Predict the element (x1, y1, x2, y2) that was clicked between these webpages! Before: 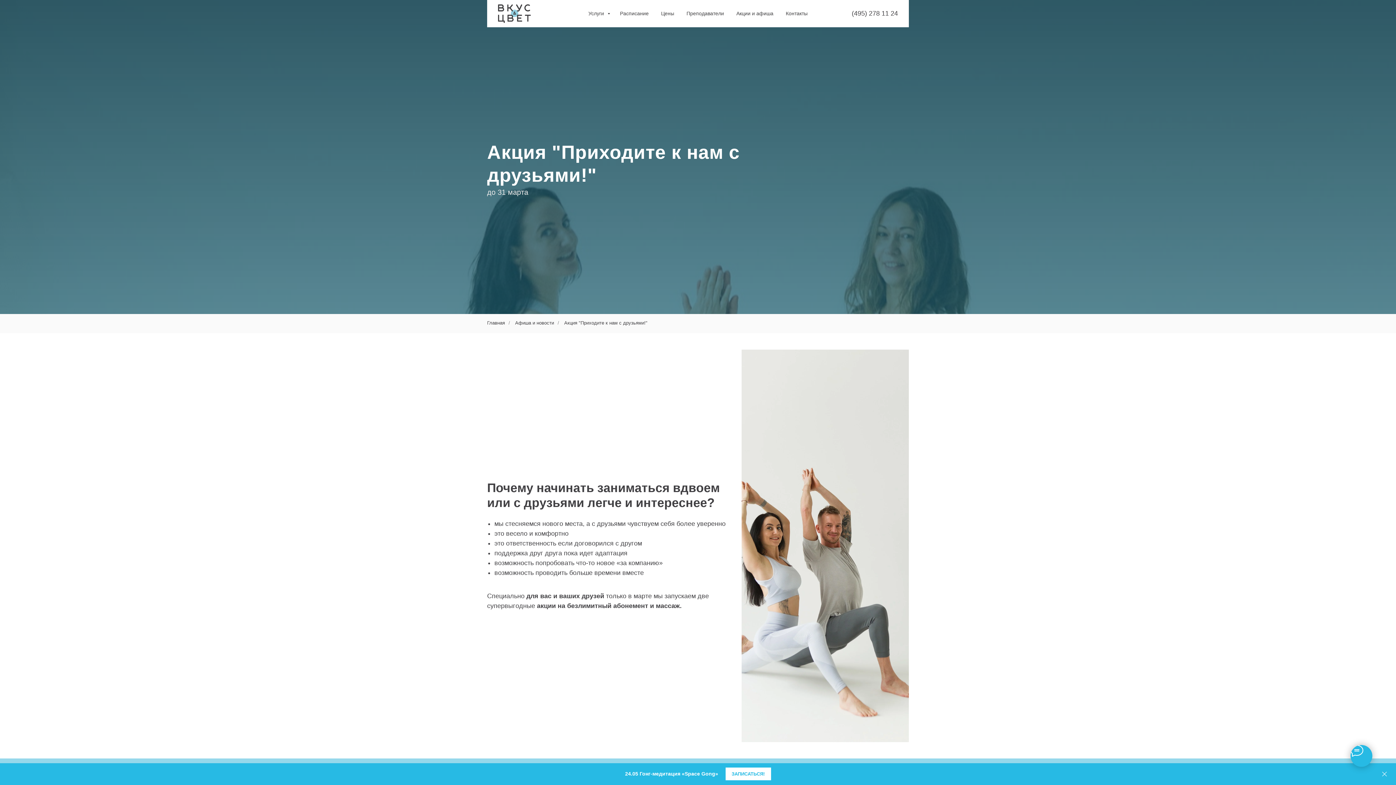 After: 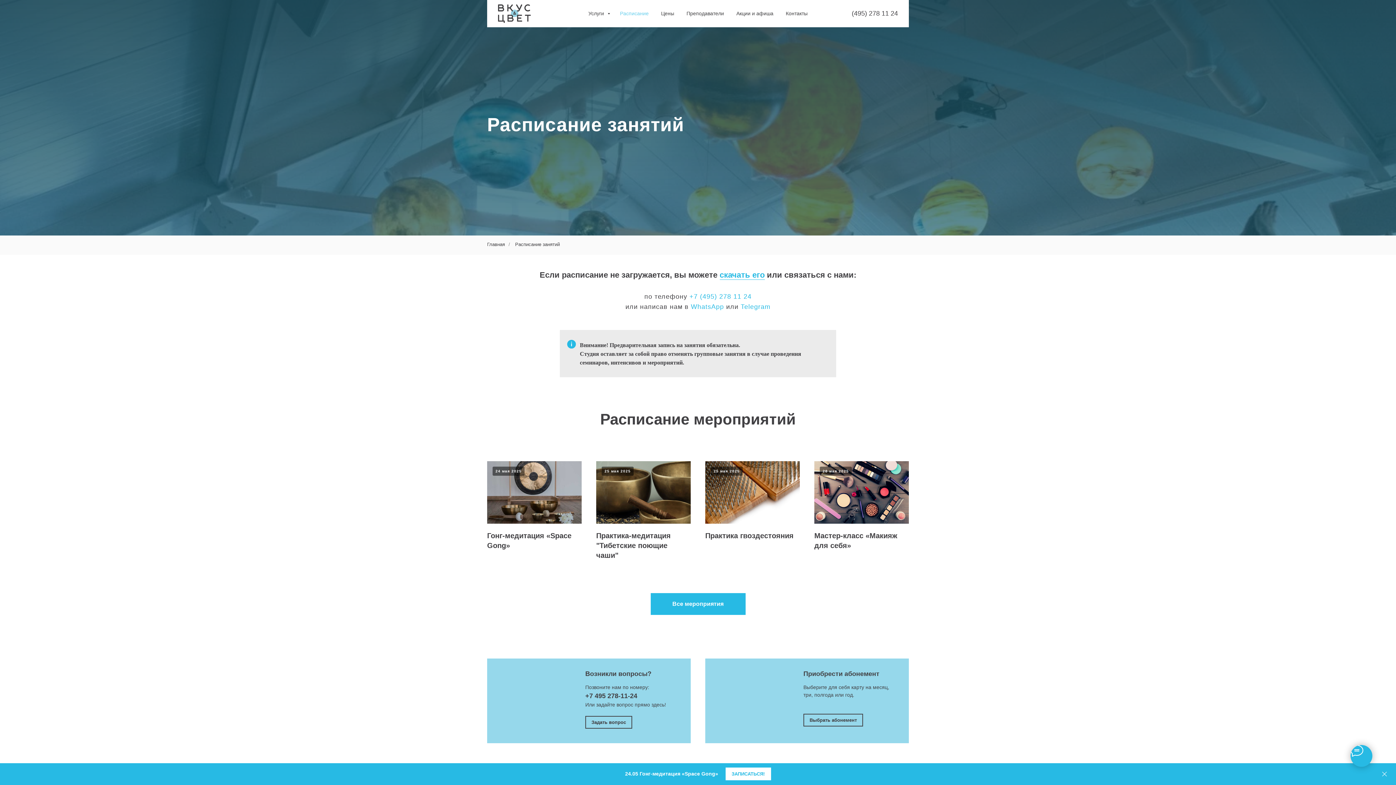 Action: label: Расписание bbox: (620, 10, 648, 16)